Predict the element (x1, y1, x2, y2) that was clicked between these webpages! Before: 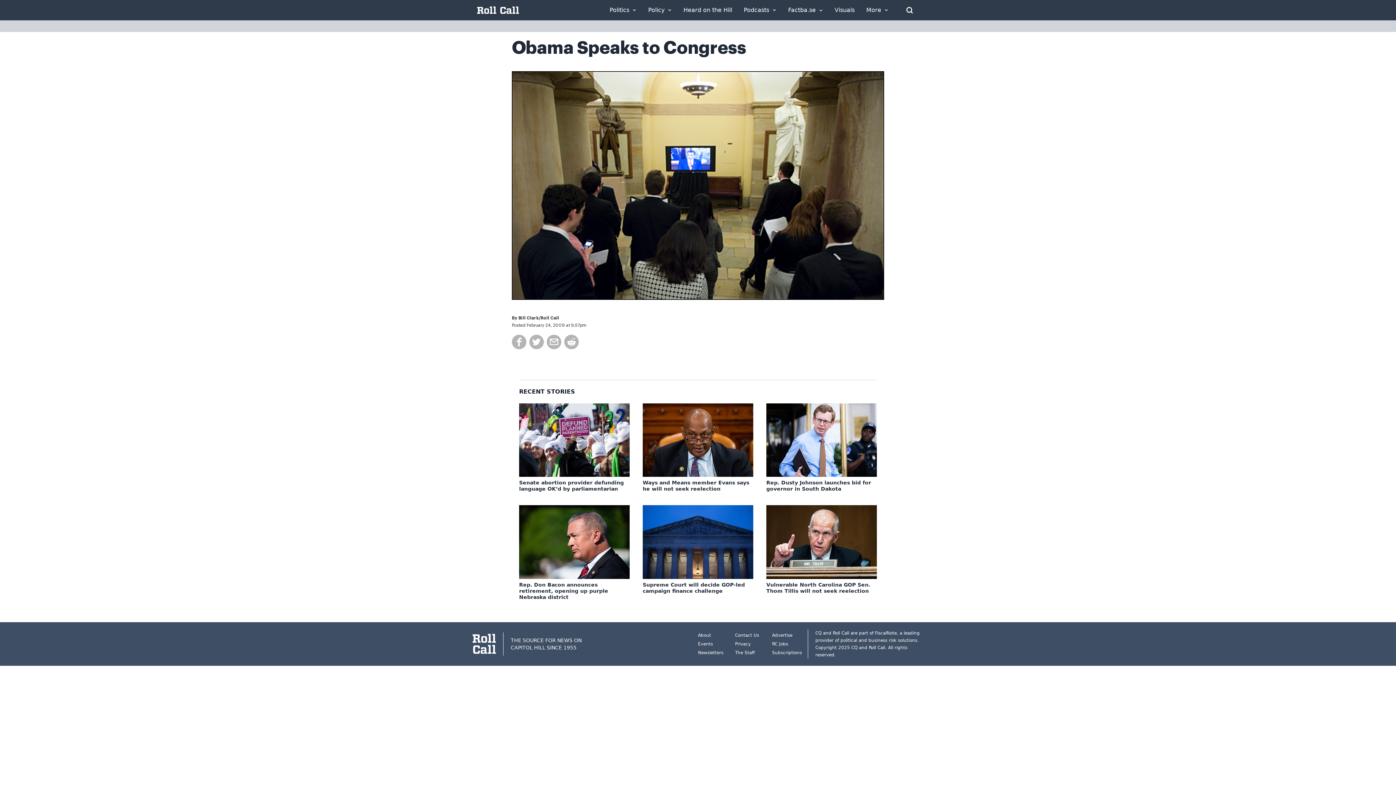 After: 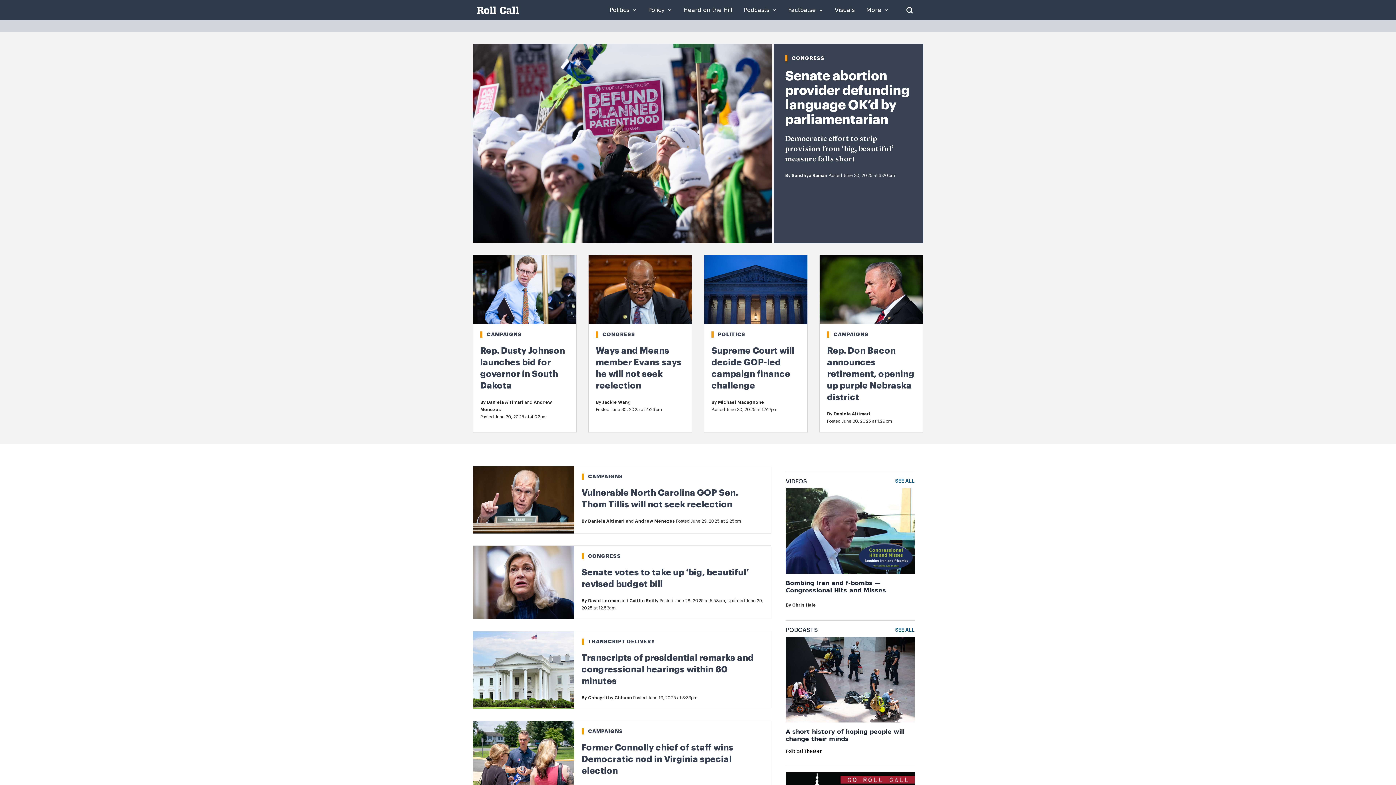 Action: bbox: (472, 632, 496, 656)